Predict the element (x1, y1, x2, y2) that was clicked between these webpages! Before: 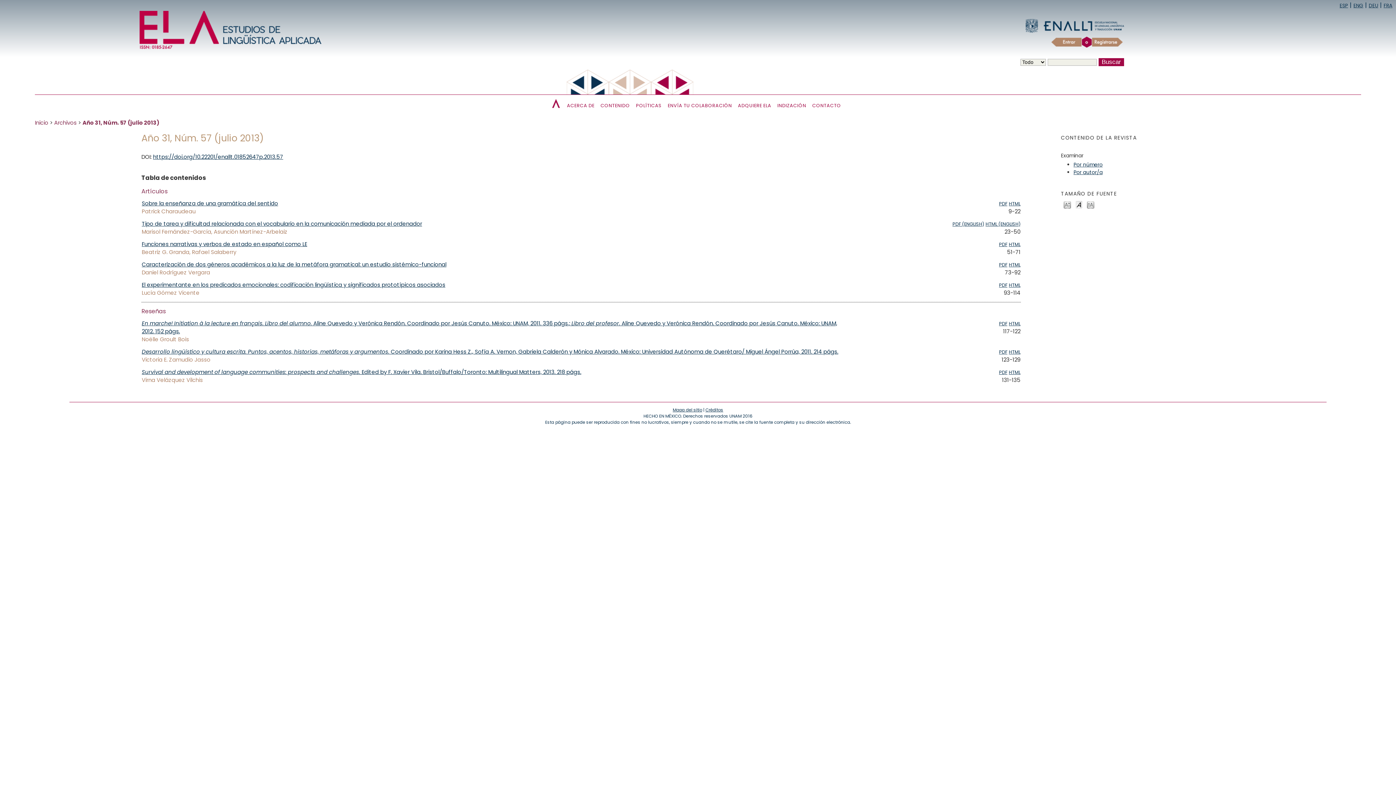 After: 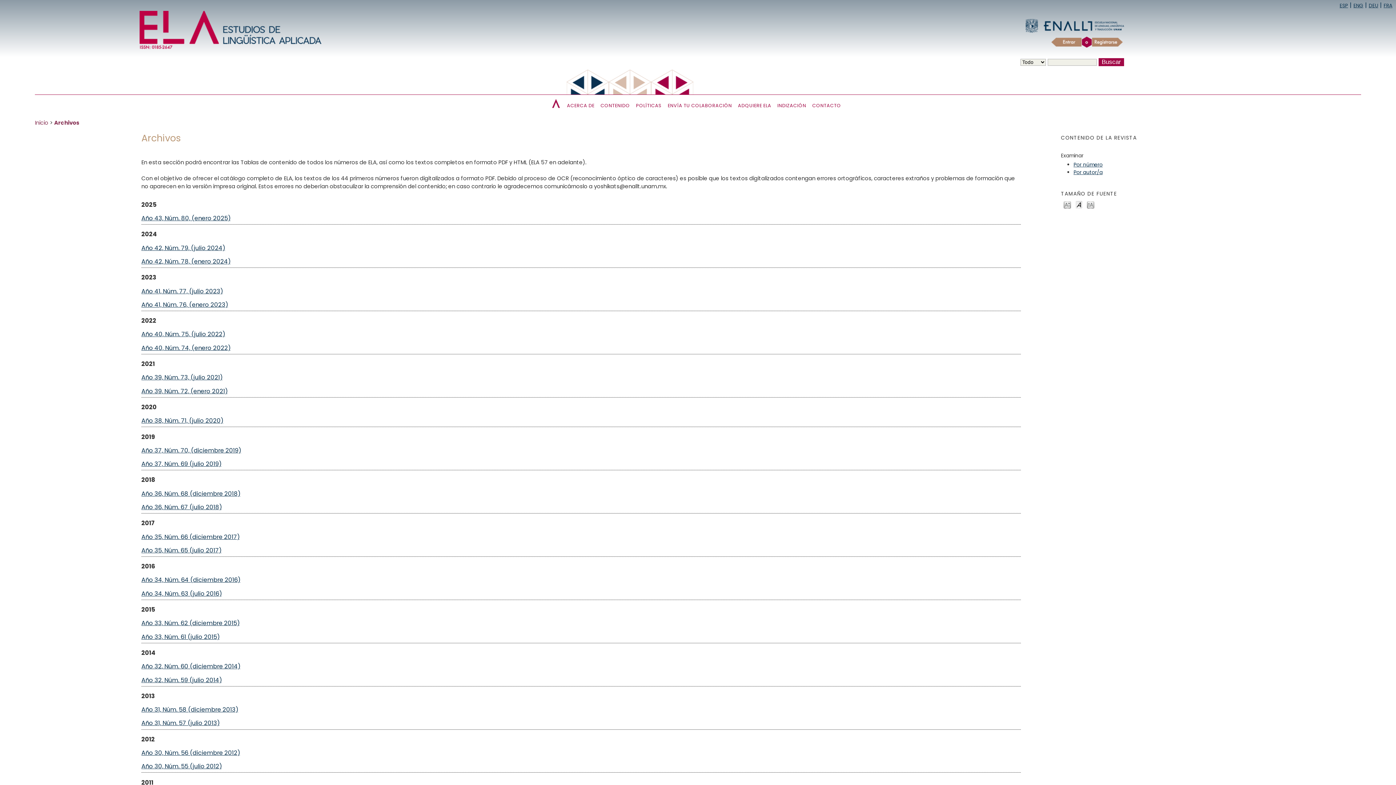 Action: bbox: (54, 118, 76, 126) label: Archivos